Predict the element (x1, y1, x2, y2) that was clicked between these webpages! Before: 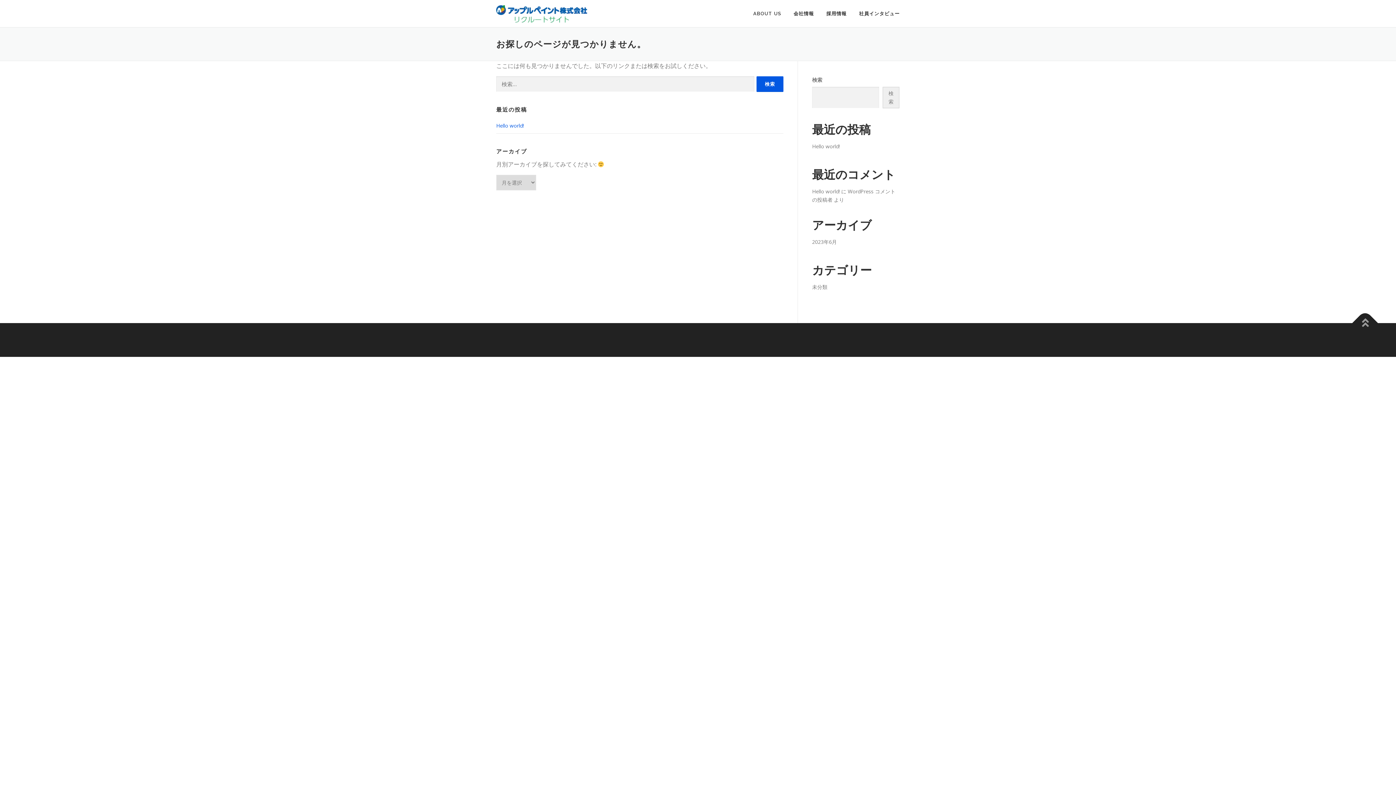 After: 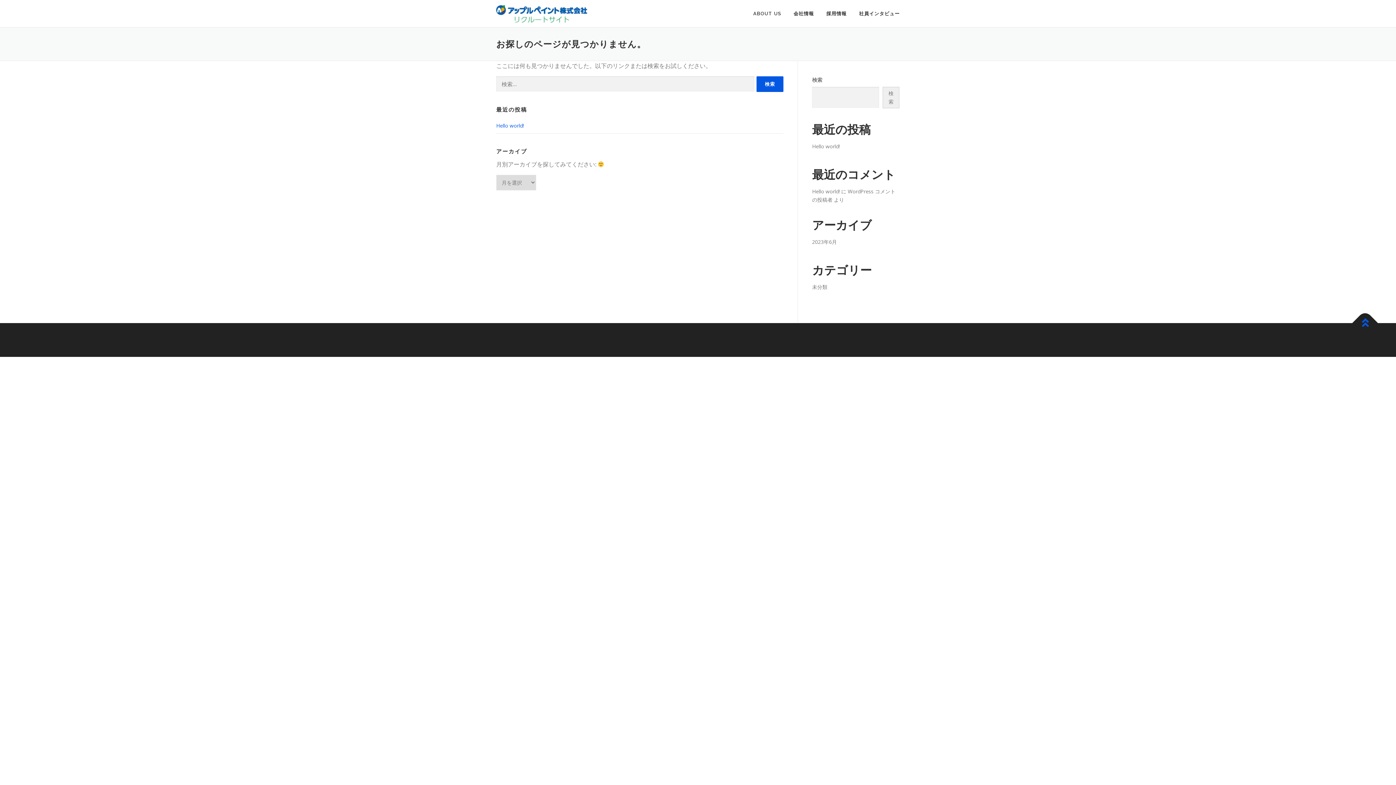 Action: bbox: (1352, 310, 1378, 335)